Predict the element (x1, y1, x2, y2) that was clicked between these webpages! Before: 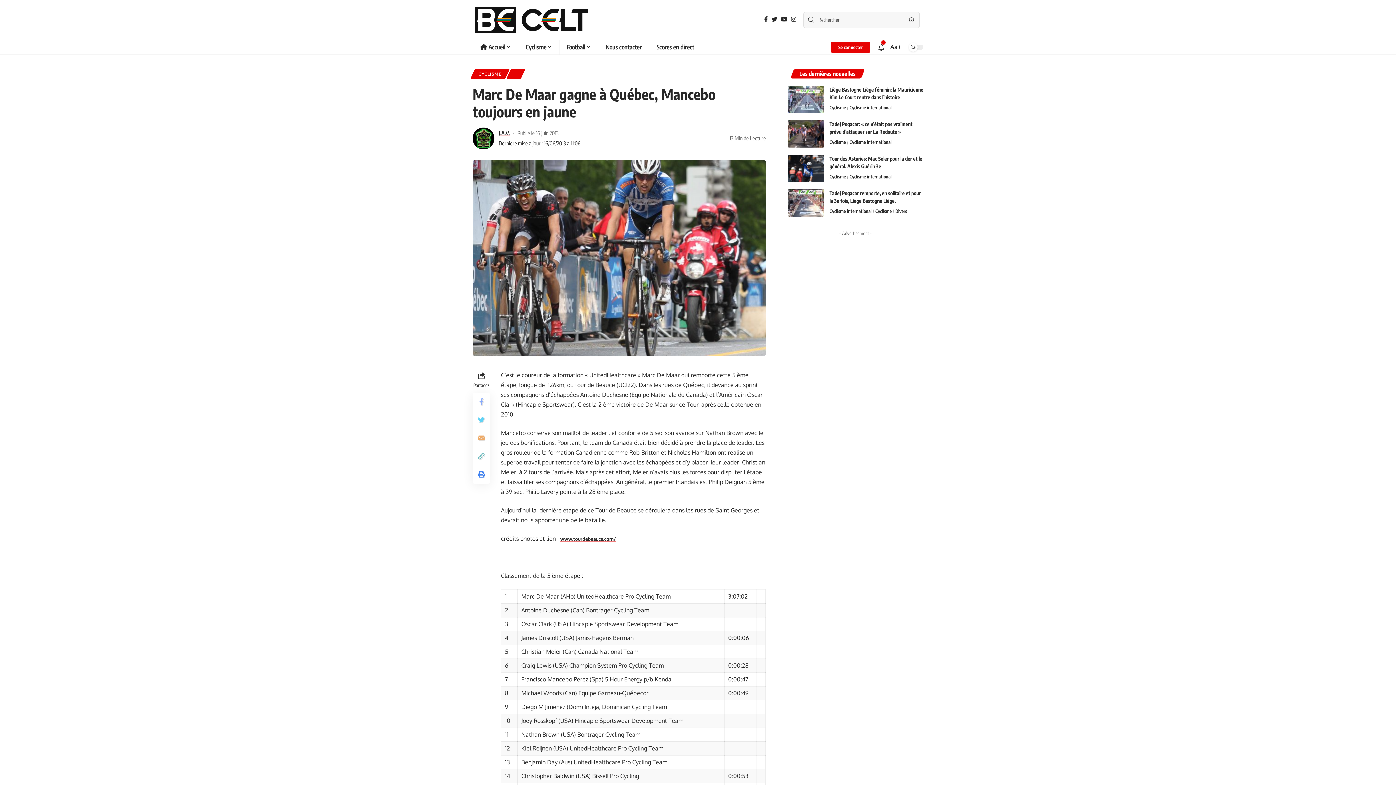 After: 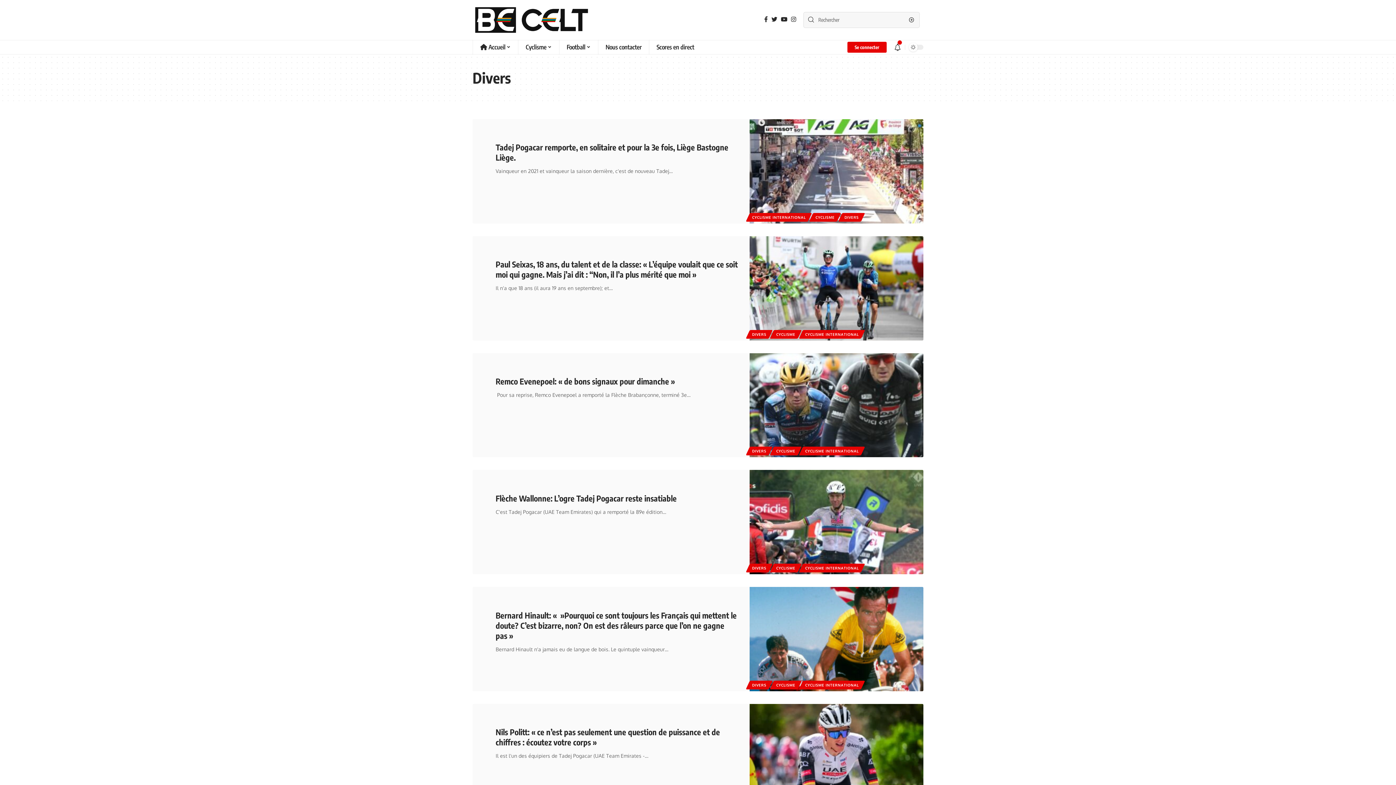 Action: label: Divers bbox: (895, 207, 907, 215)